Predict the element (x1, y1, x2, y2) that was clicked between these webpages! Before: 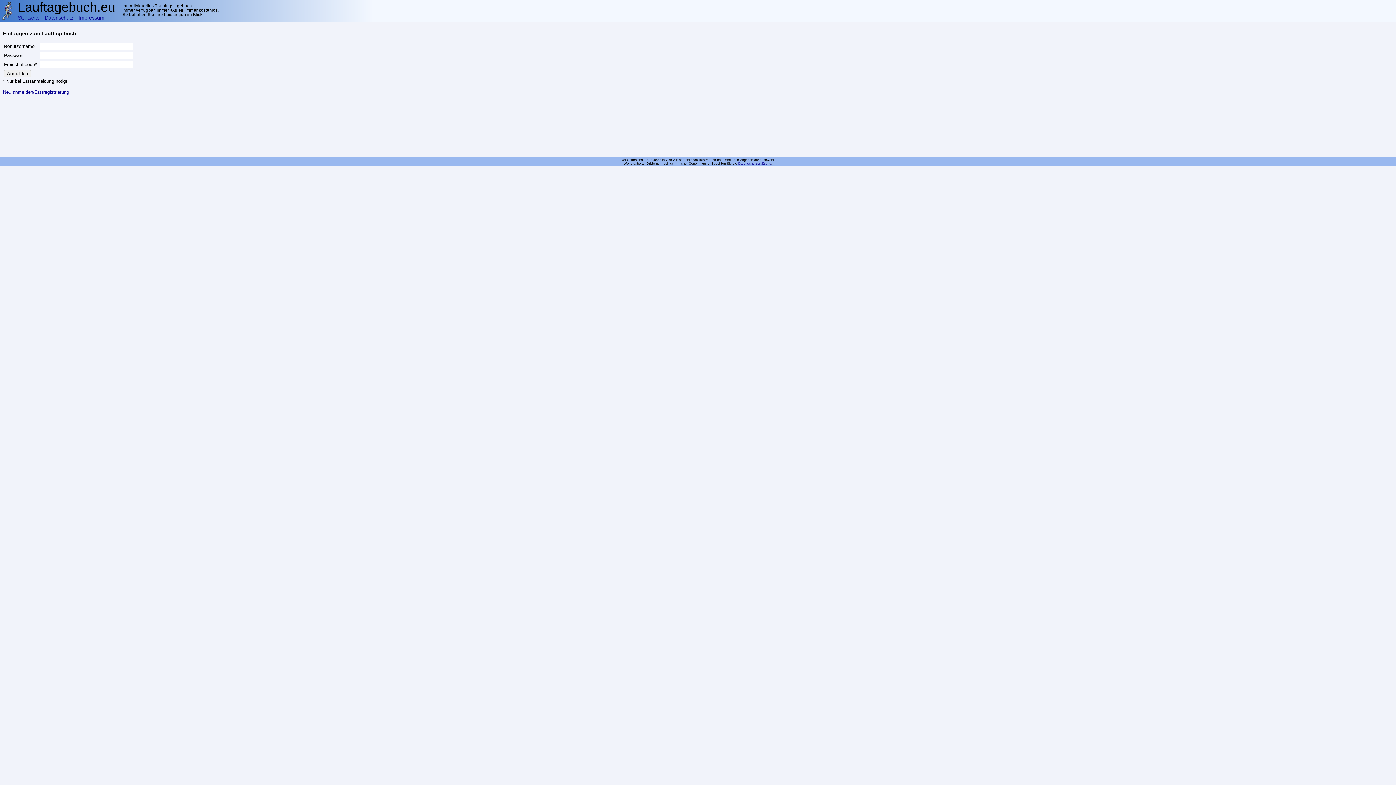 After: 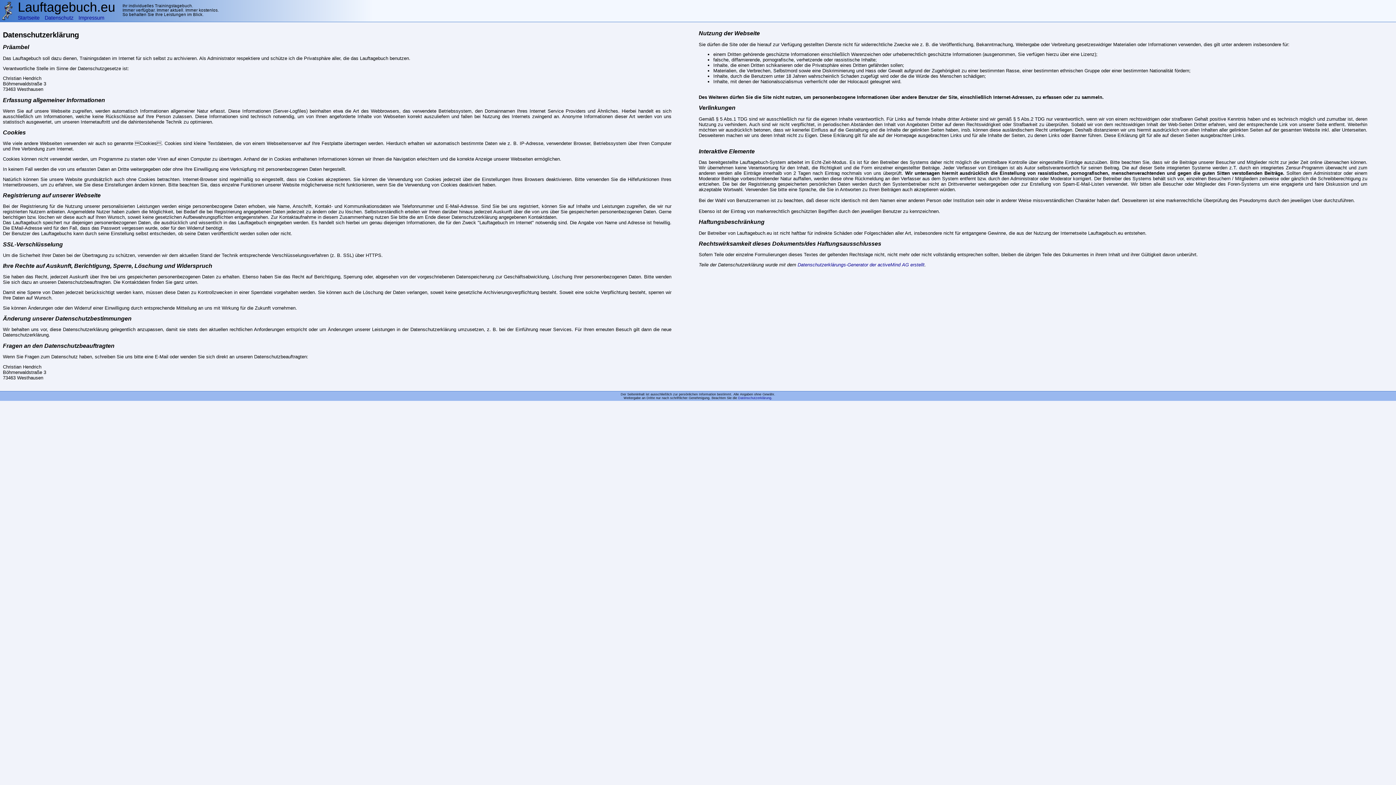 Action: bbox: (738, 161, 771, 165) label: Datenschutzerklärung